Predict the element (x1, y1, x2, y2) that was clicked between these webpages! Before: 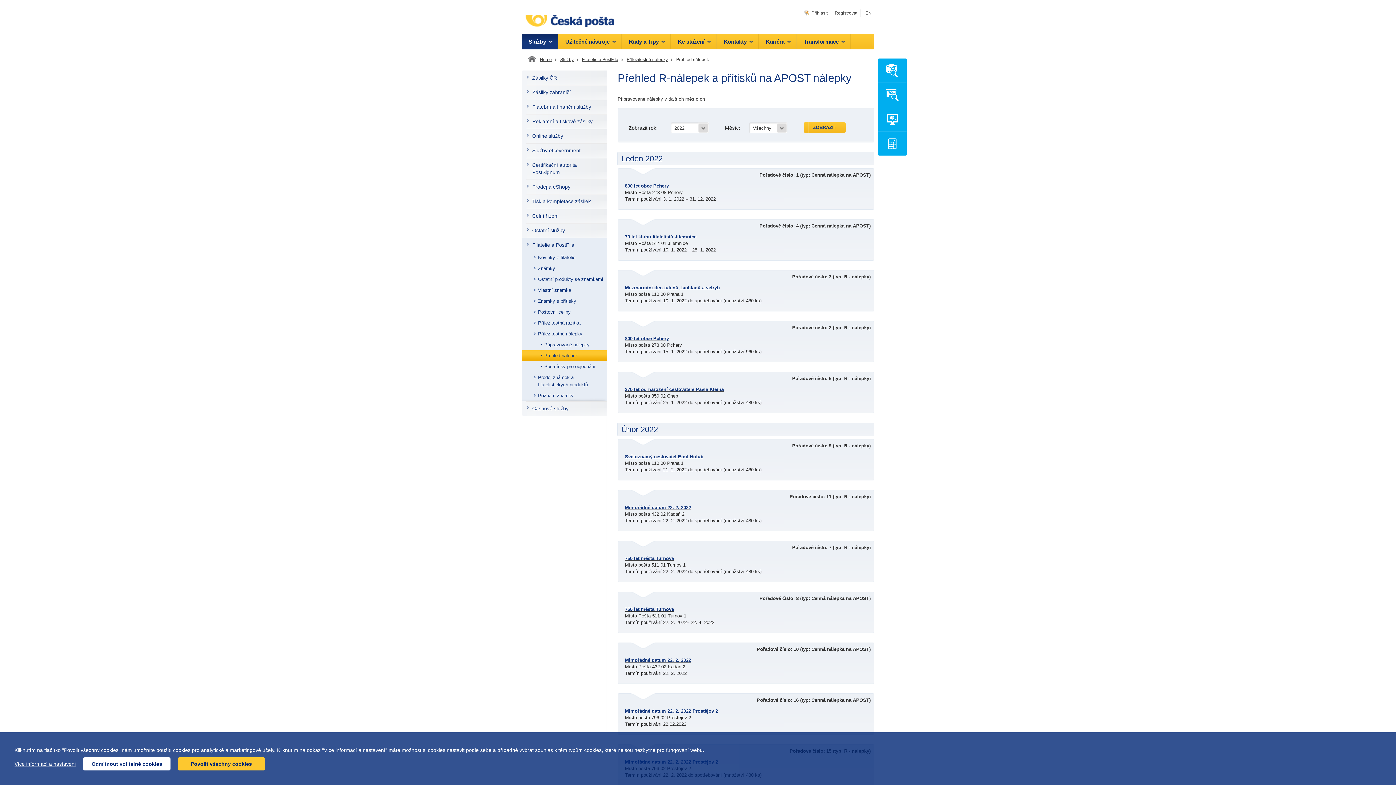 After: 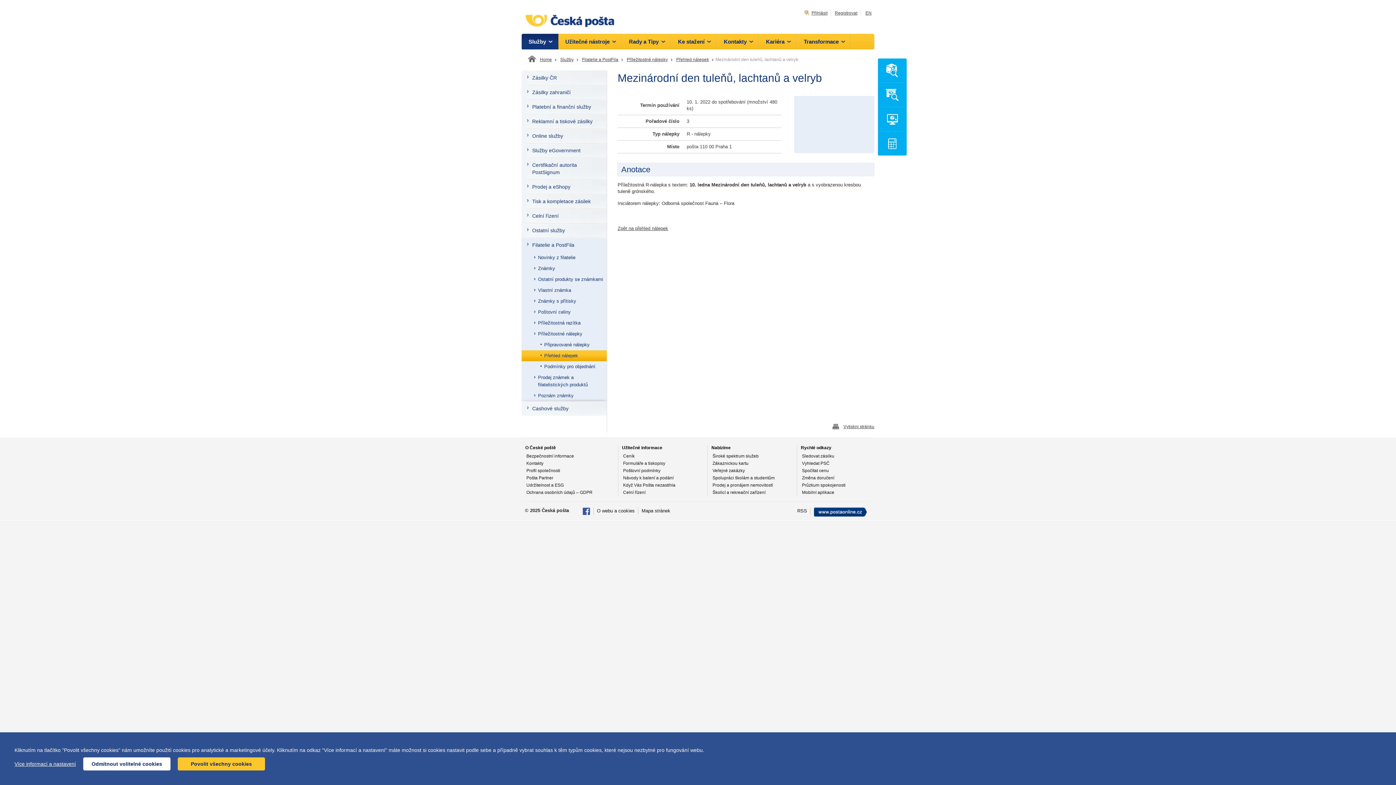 Action: bbox: (625, 284, 867, 291) label: Mezinárodní den tuleňů, lachtanů a velryb